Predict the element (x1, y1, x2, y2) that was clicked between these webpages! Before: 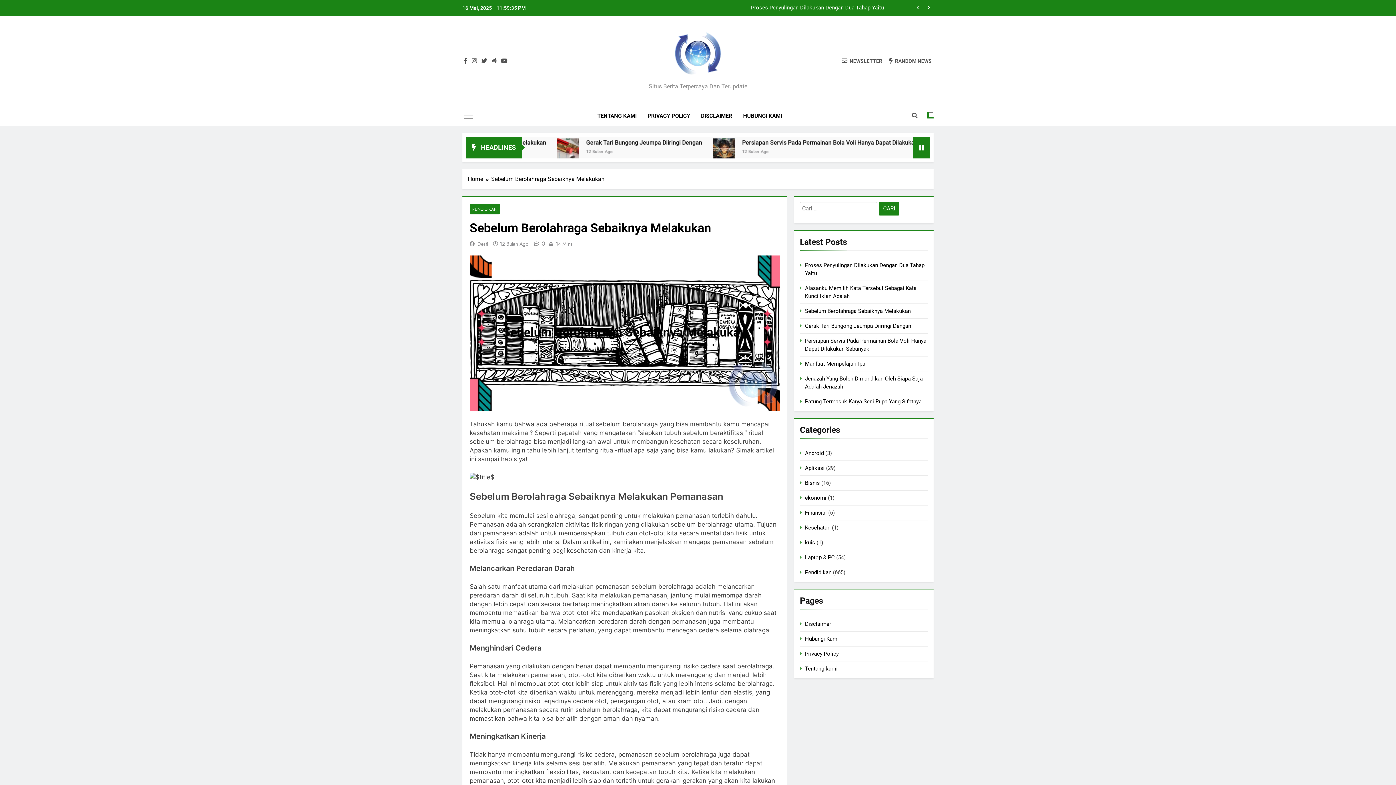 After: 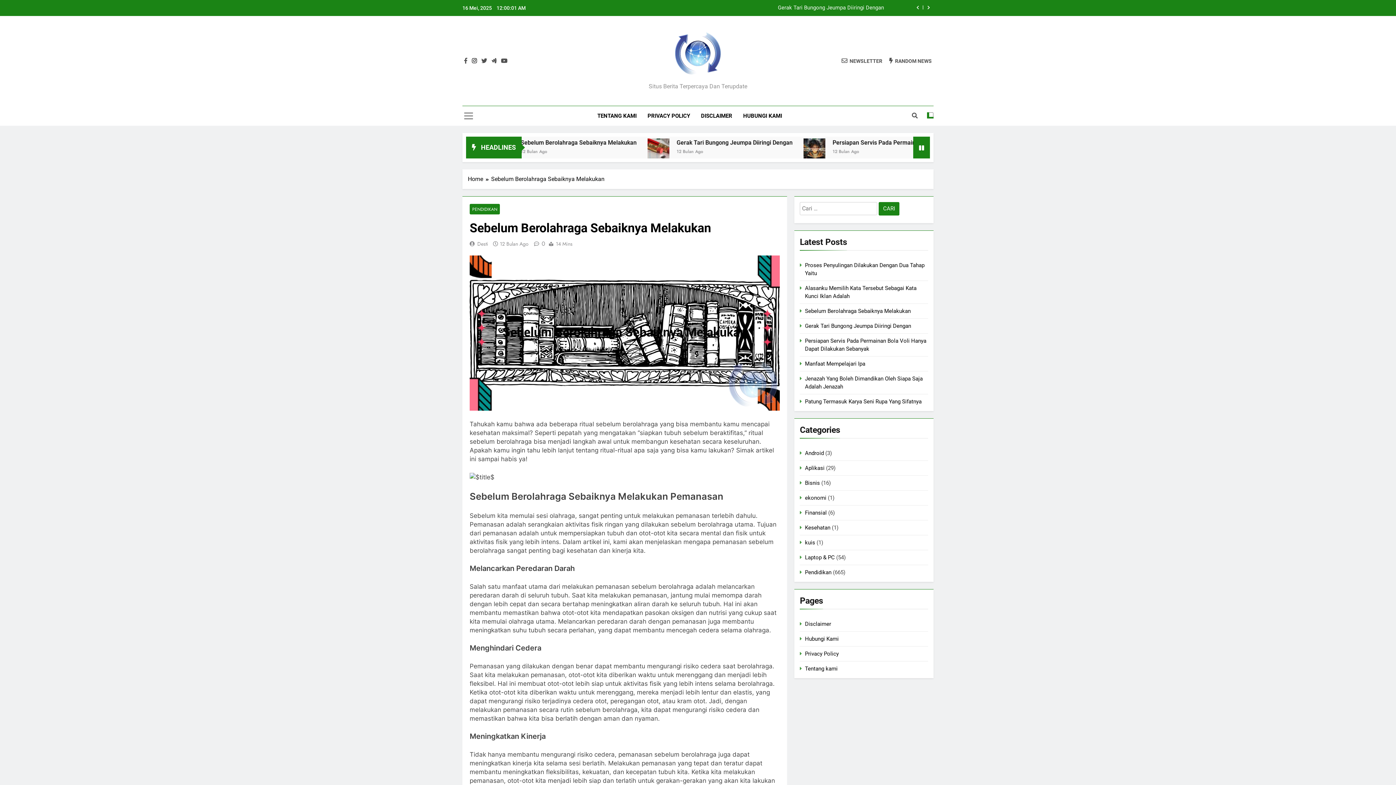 Action: bbox: (470, 57, 478, 64)